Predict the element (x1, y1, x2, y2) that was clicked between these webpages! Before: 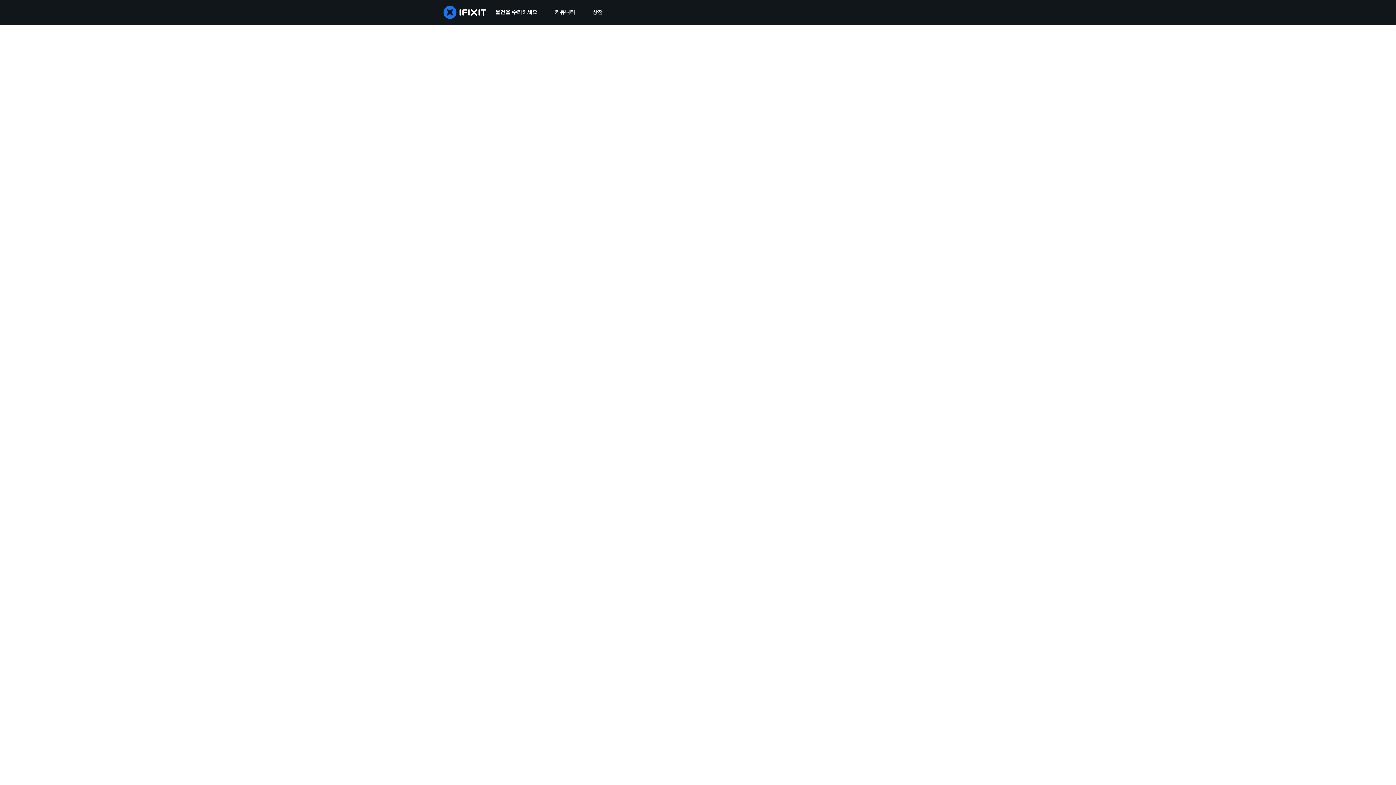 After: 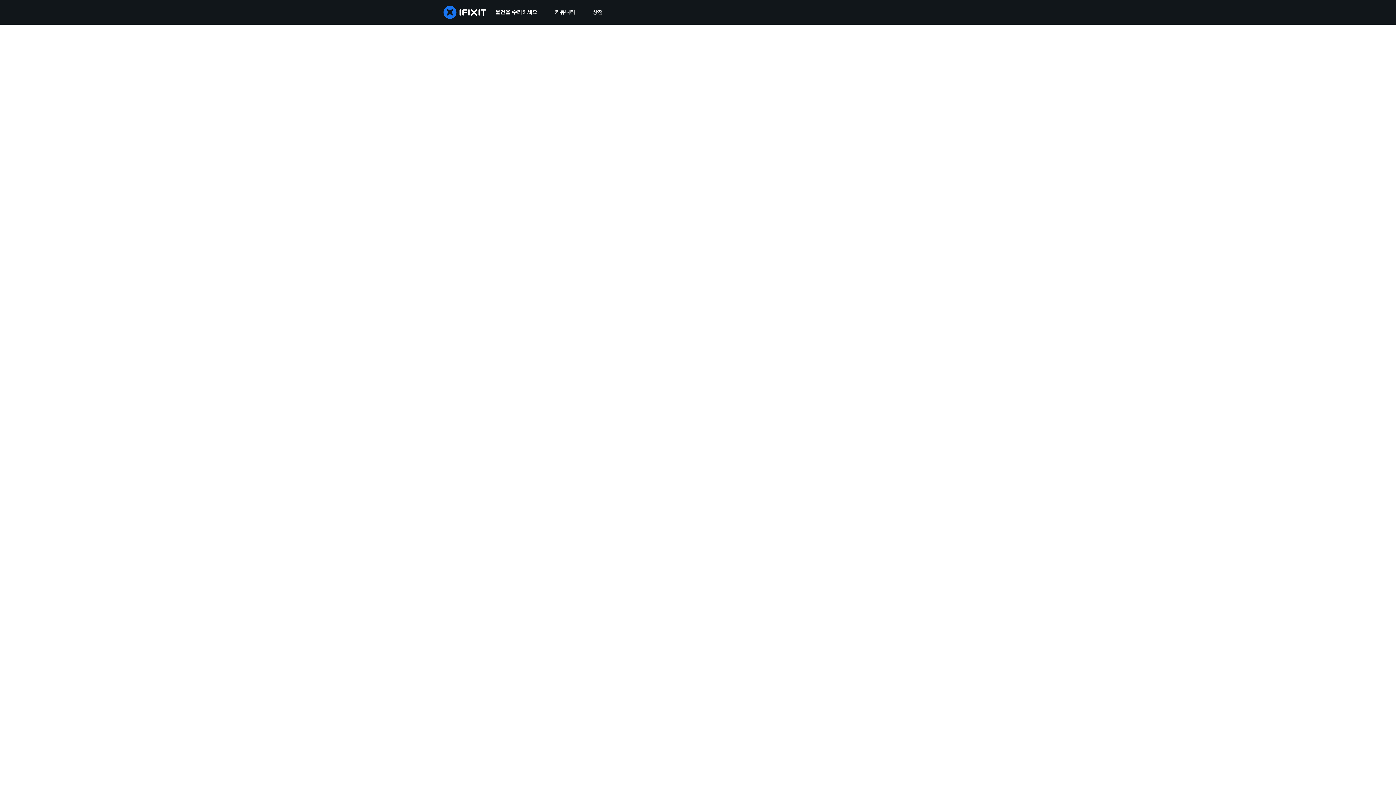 Action: label: 커뮤니티 bbox: (546, 0, 584, 24)